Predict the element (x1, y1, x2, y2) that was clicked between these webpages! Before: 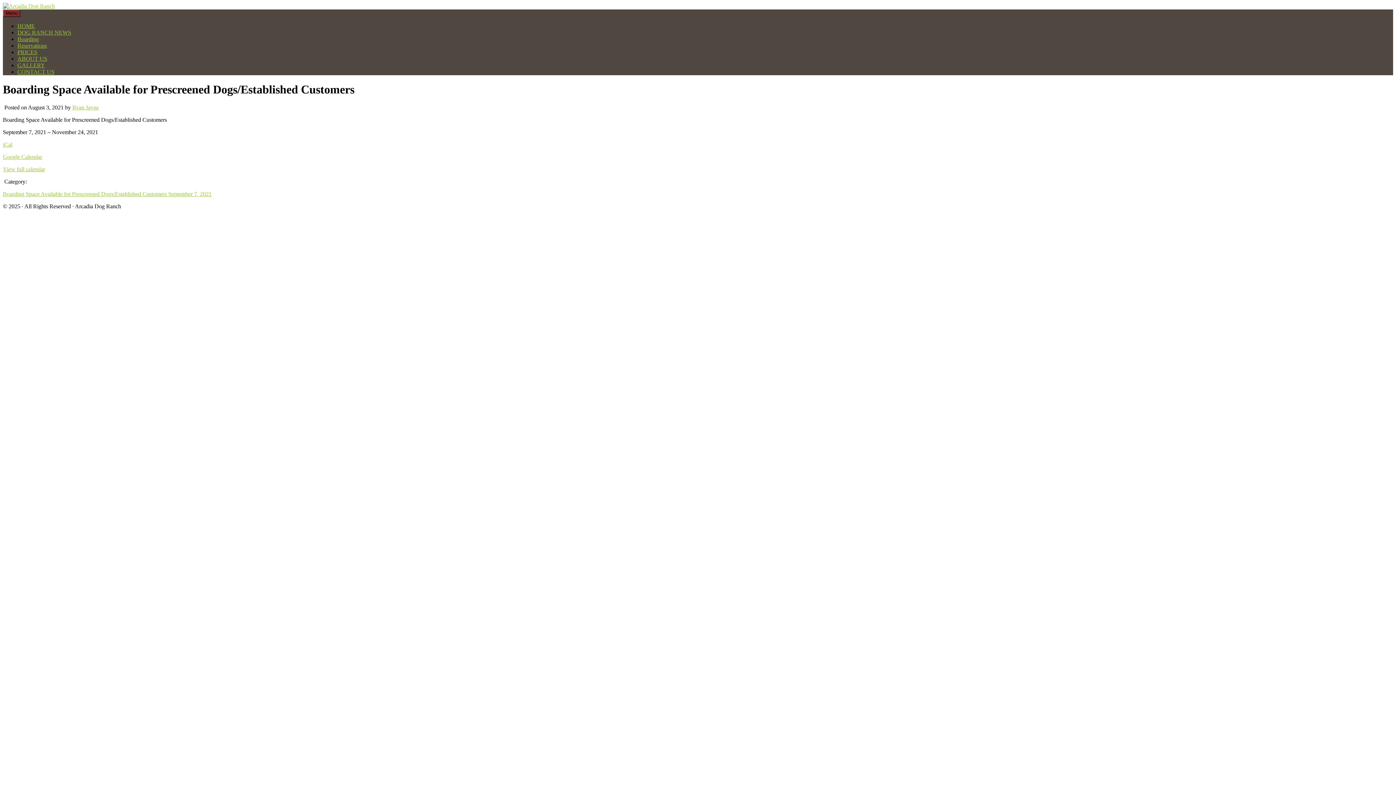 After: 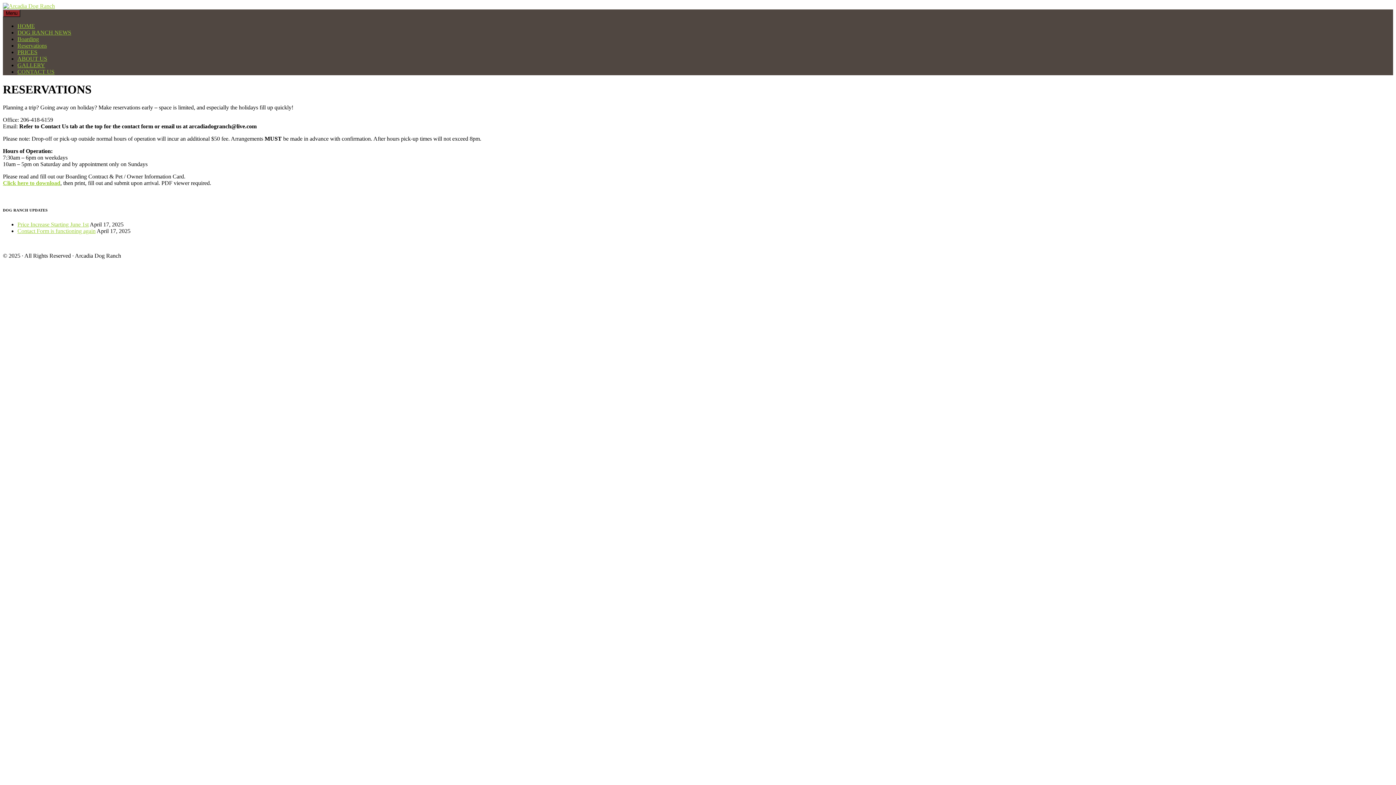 Action: bbox: (17, 42, 46, 48) label: Reservations